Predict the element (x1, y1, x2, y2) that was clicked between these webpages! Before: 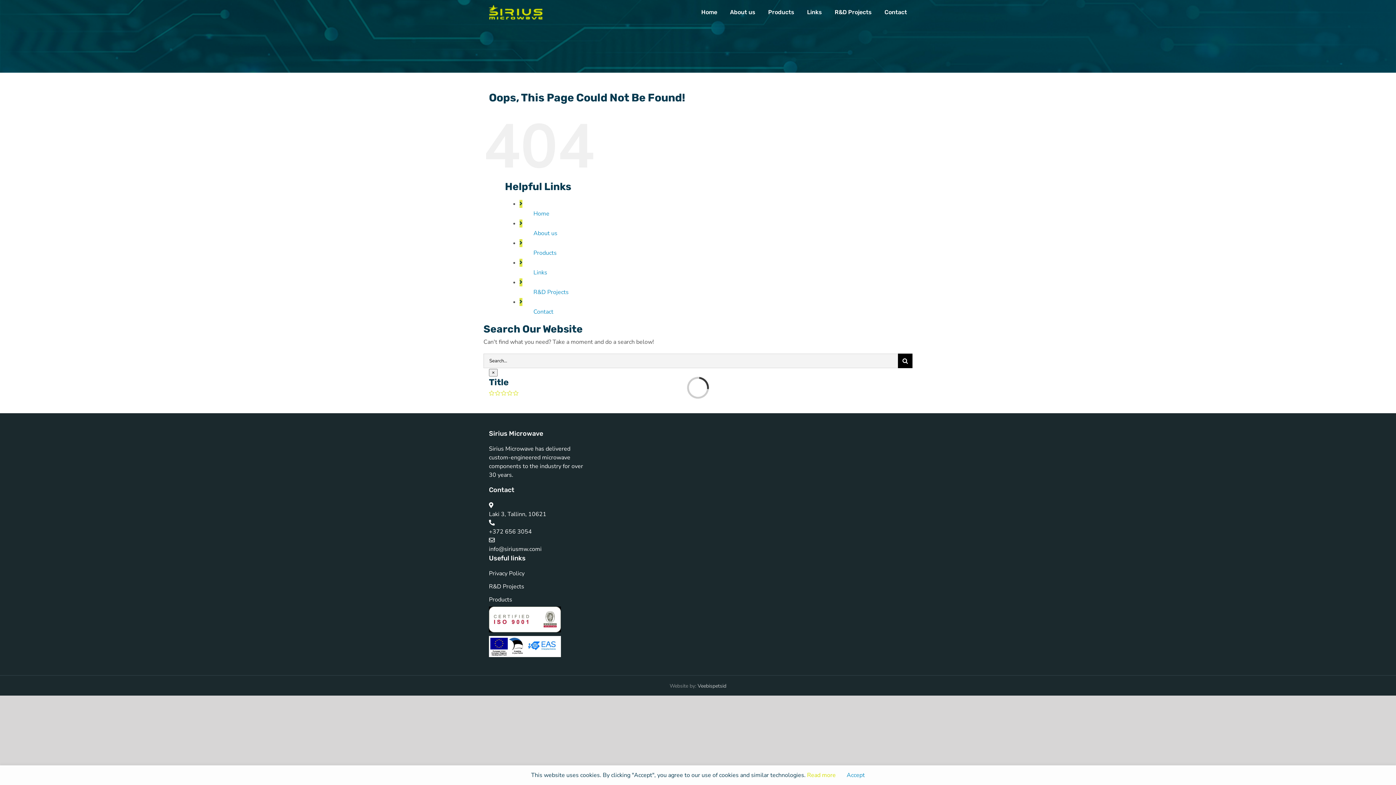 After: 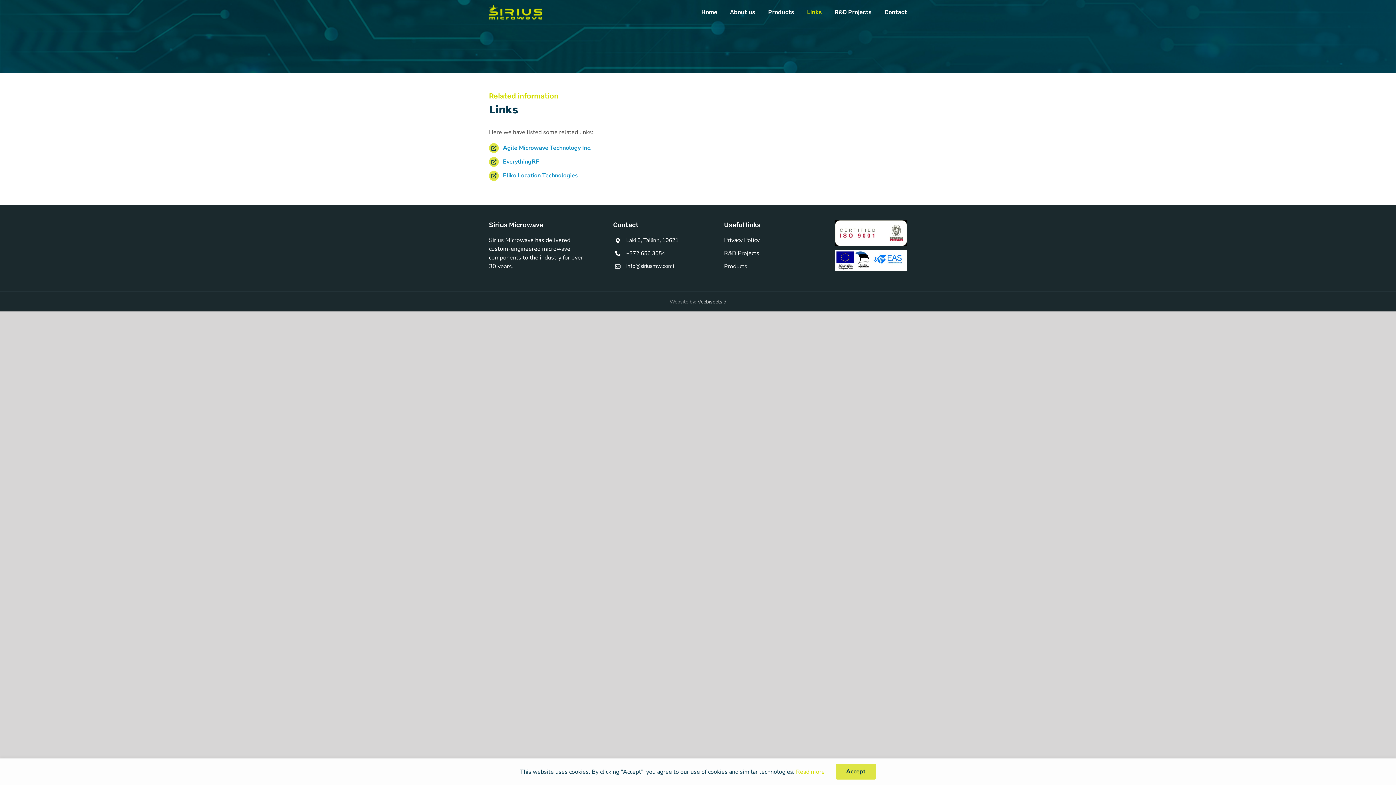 Action: label: Links bbox: (807, 0, 822, 24)